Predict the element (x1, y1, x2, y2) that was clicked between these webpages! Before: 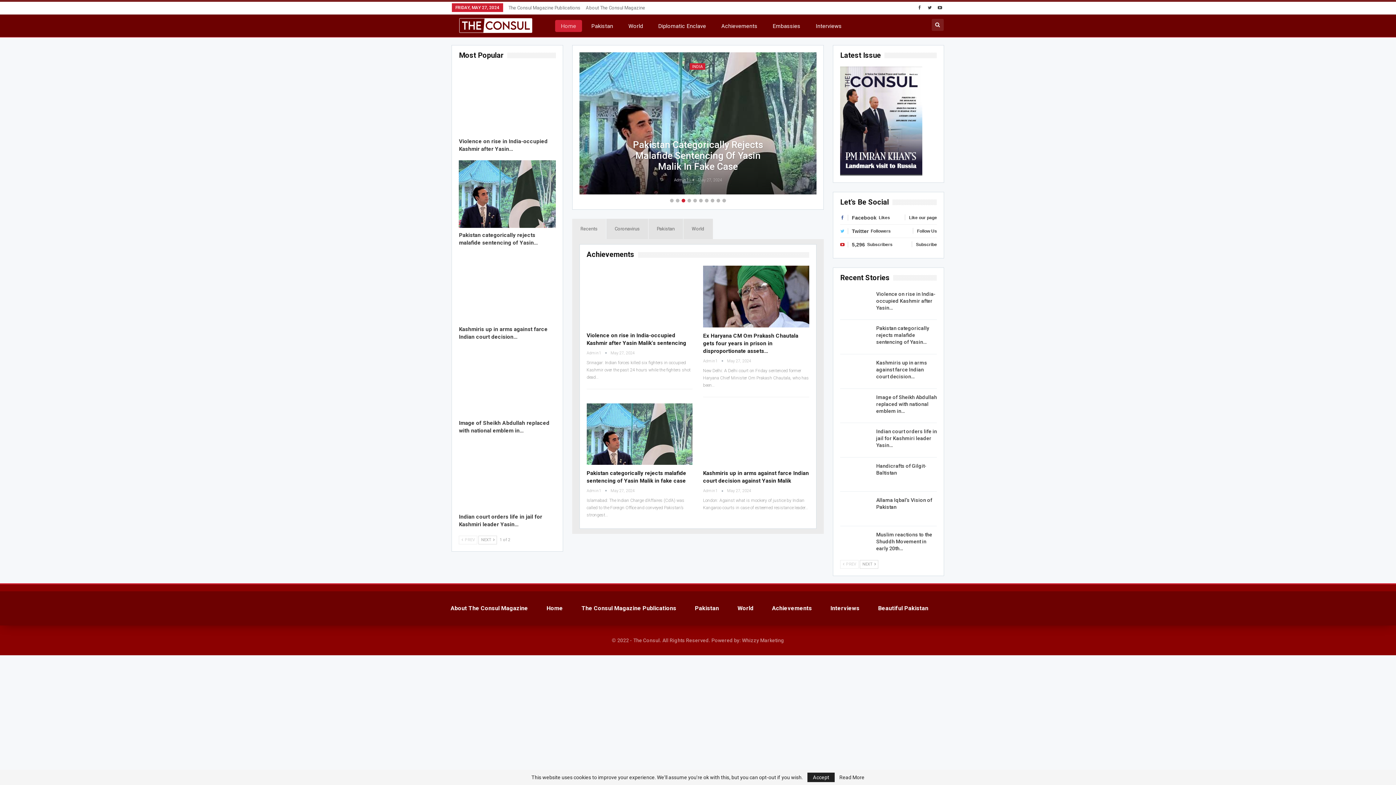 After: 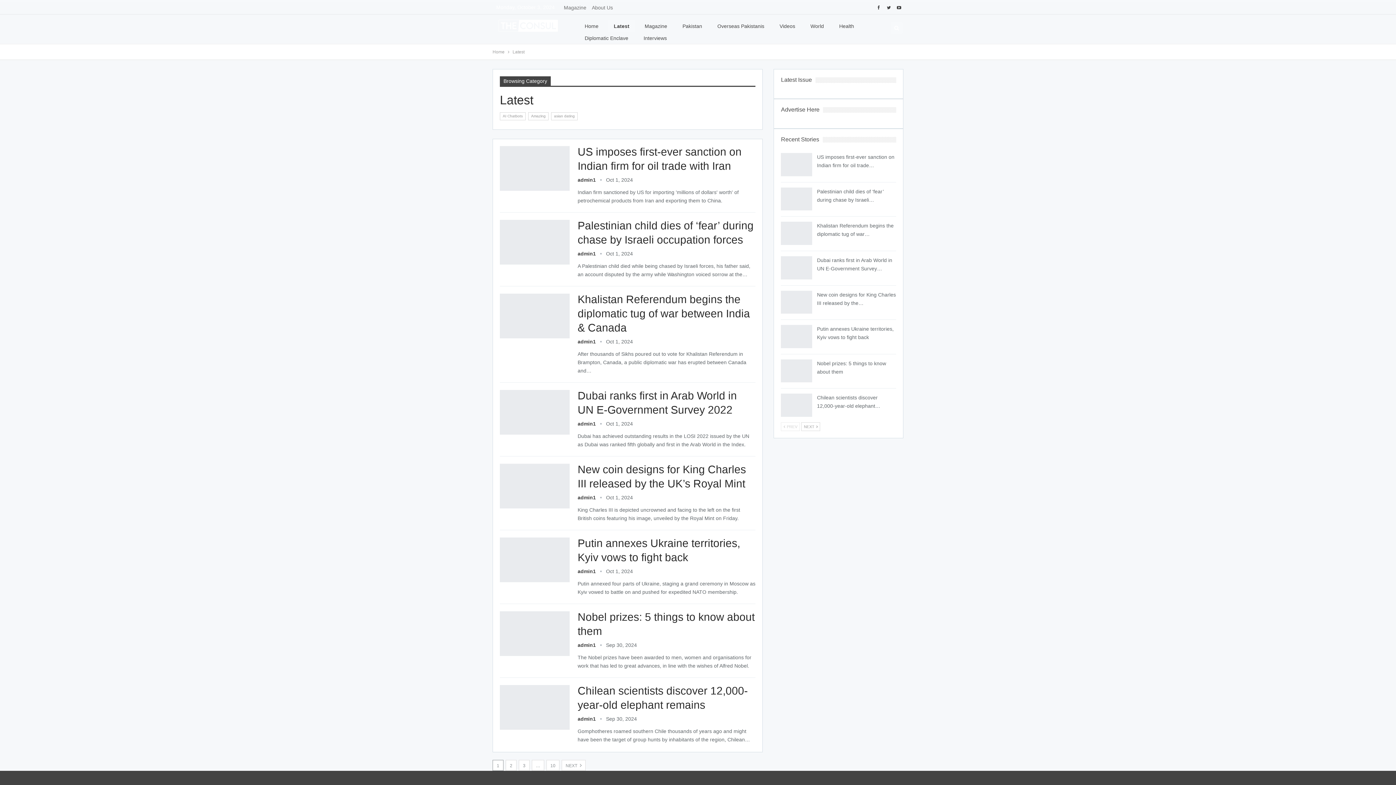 Action: label: Achievements bbox: (772, 605, 812, 612)